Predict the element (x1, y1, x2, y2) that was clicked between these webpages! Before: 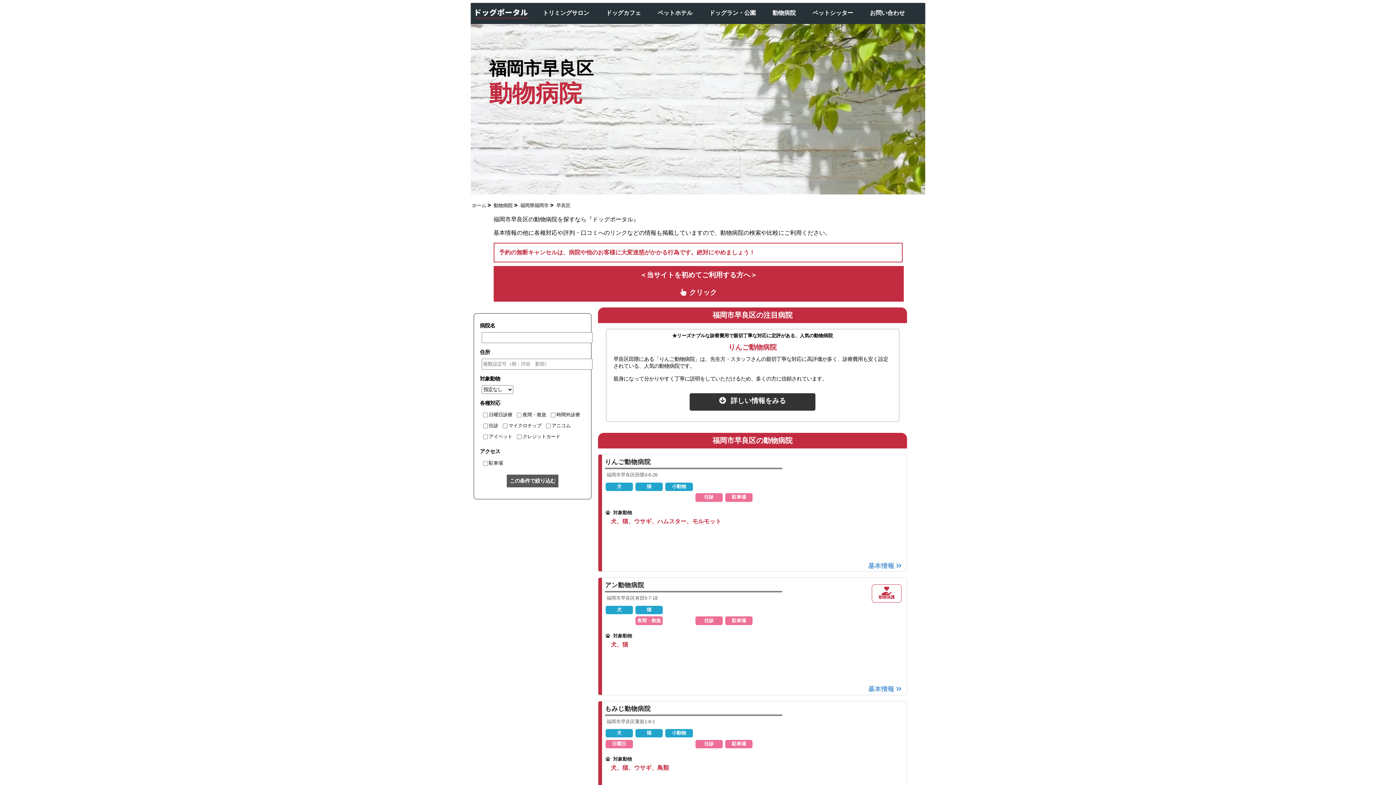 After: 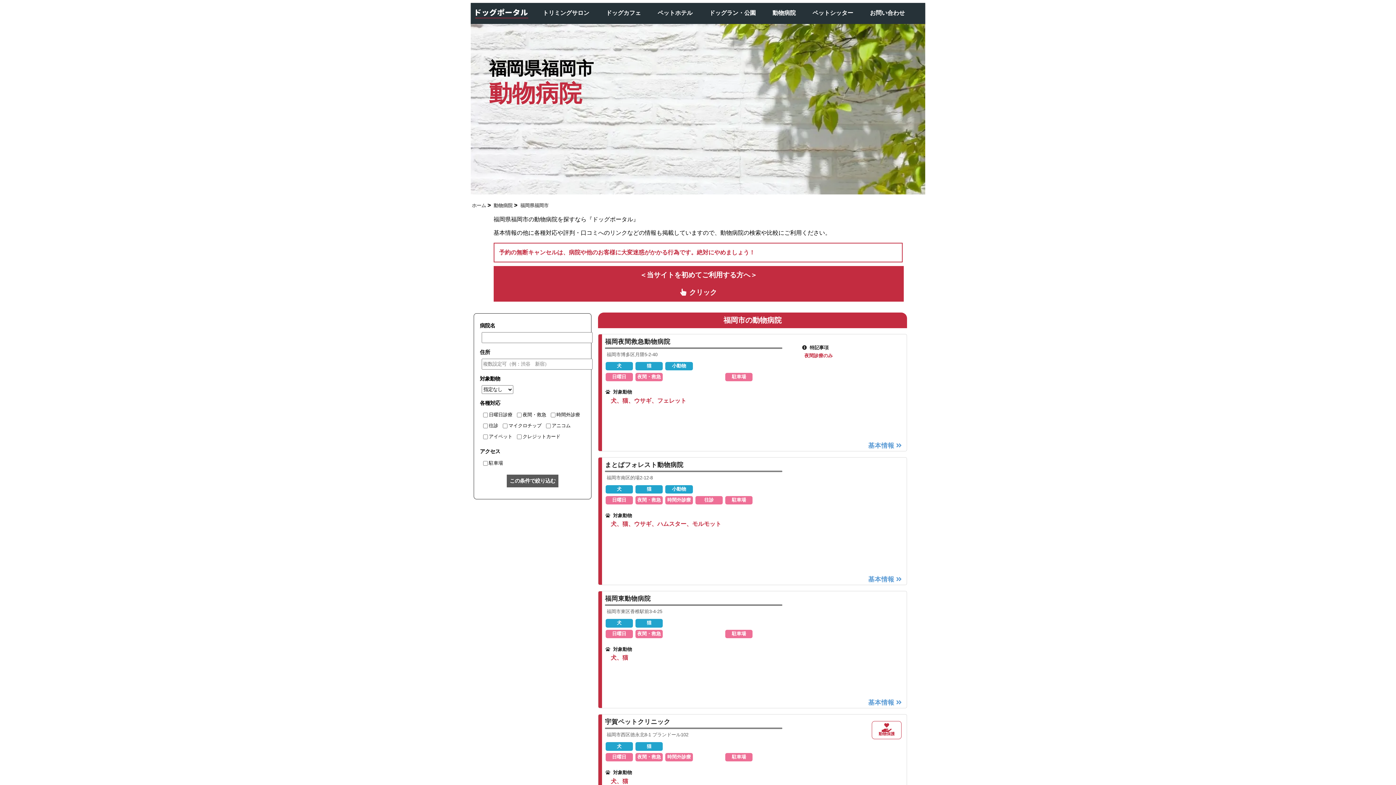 Action: label: 福岡県福岡市 bbox: (519, 201, 549, 210)